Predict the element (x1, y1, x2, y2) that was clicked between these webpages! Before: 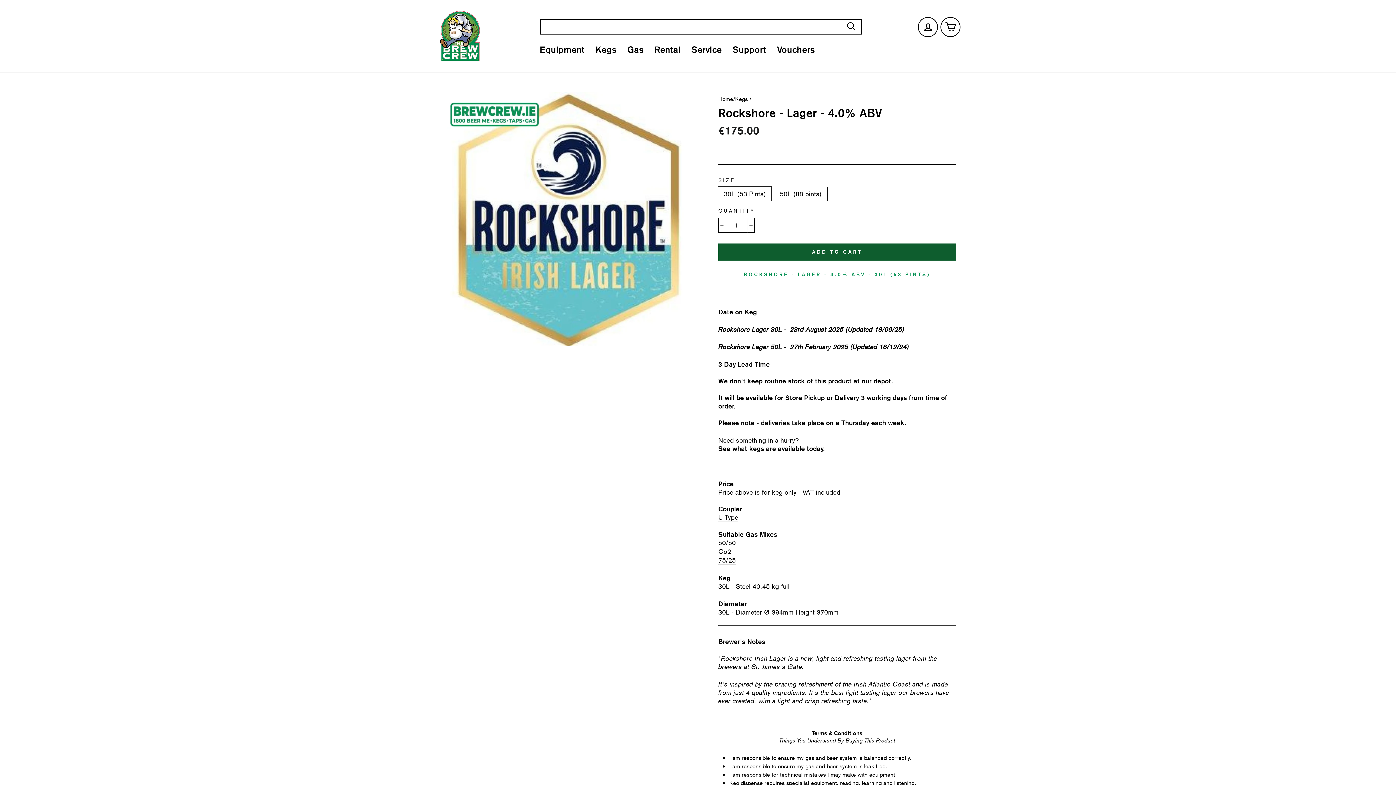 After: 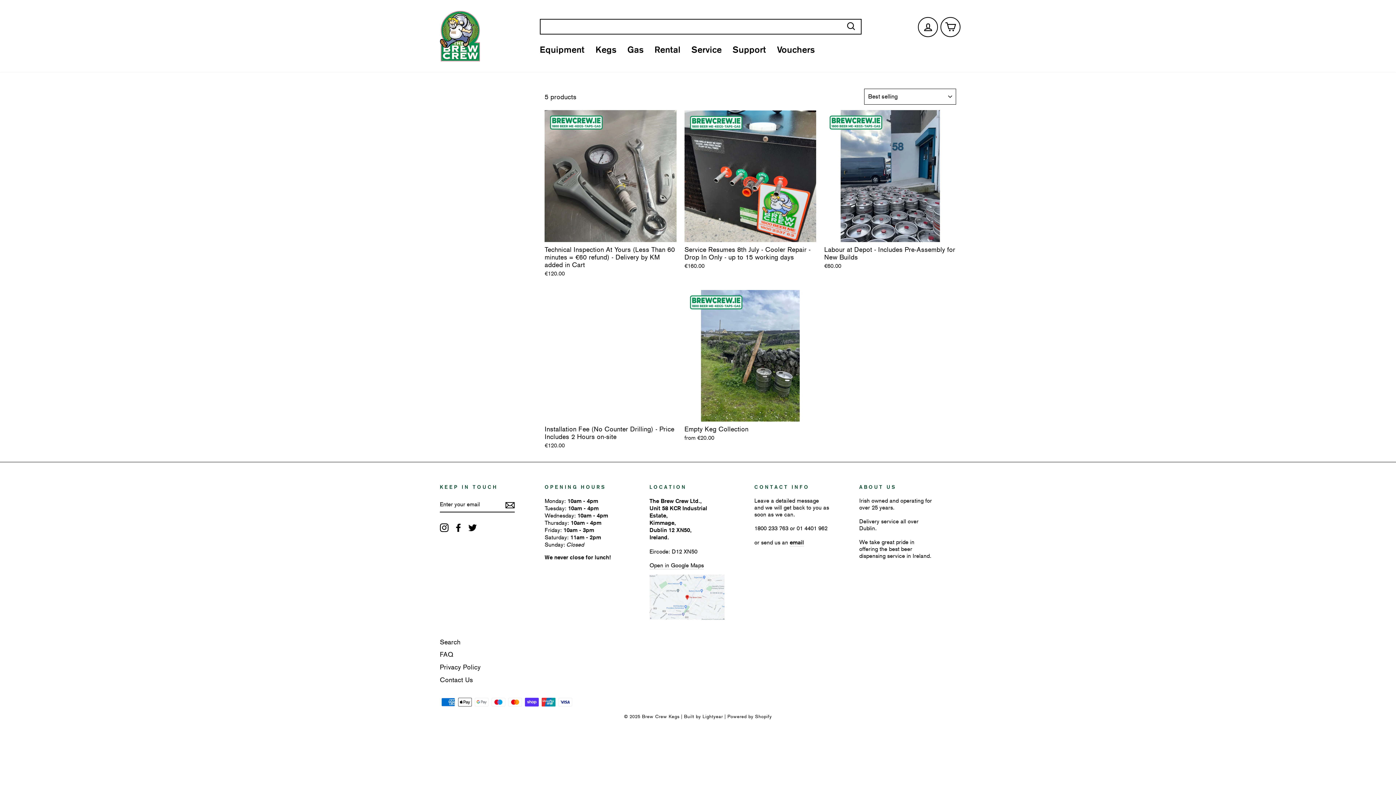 Action: label: Service bbox: (686, 39, 727, 59)